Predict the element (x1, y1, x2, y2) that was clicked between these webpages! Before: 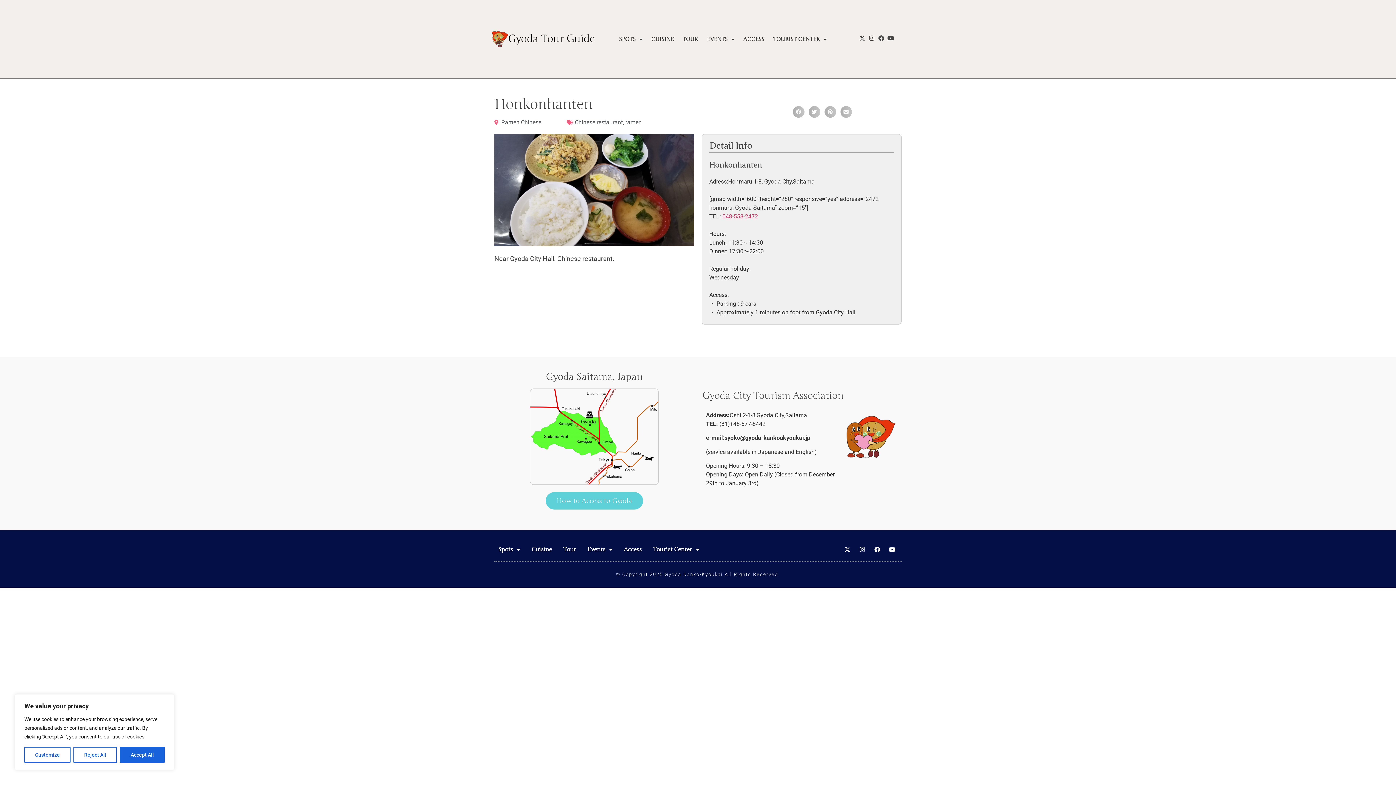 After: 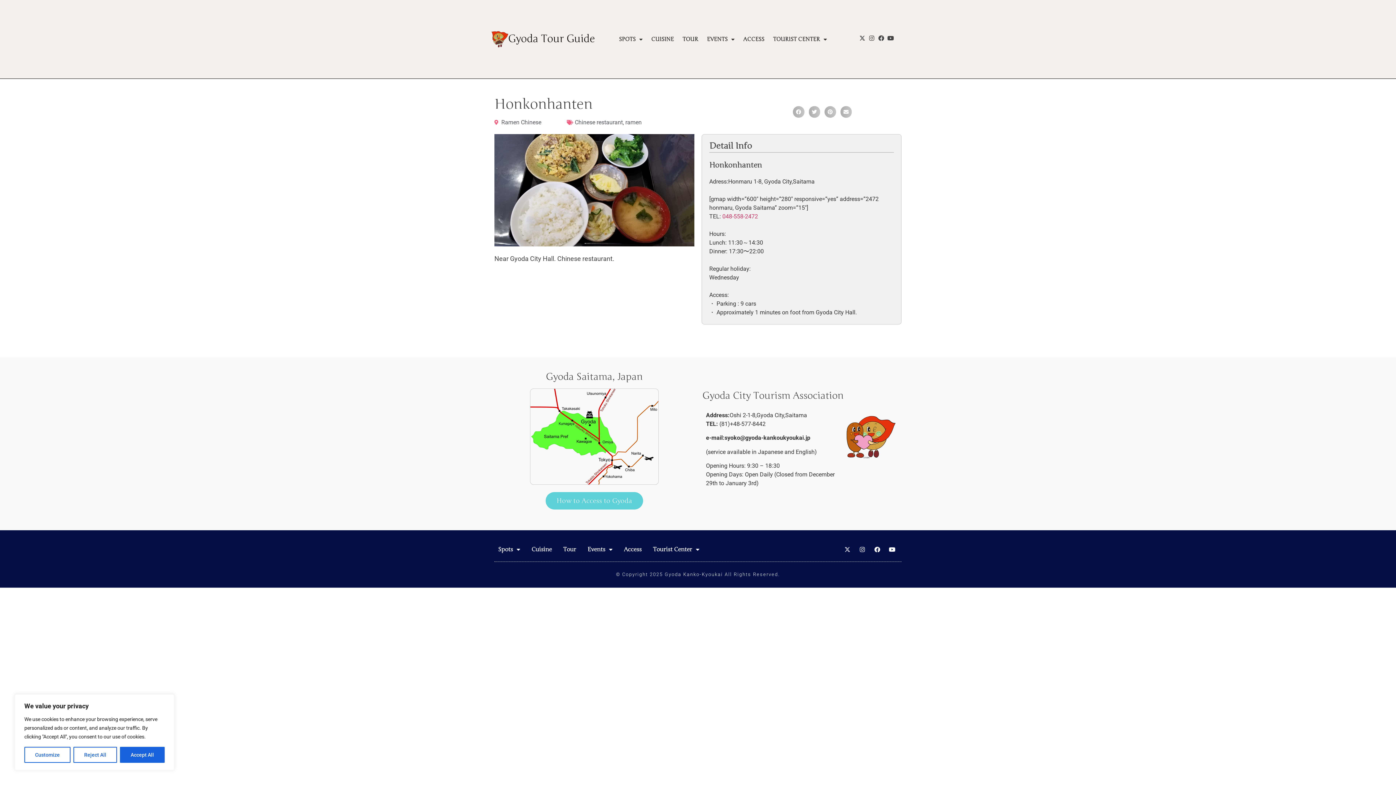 Action: bbox: (841, 543, 853, 555)